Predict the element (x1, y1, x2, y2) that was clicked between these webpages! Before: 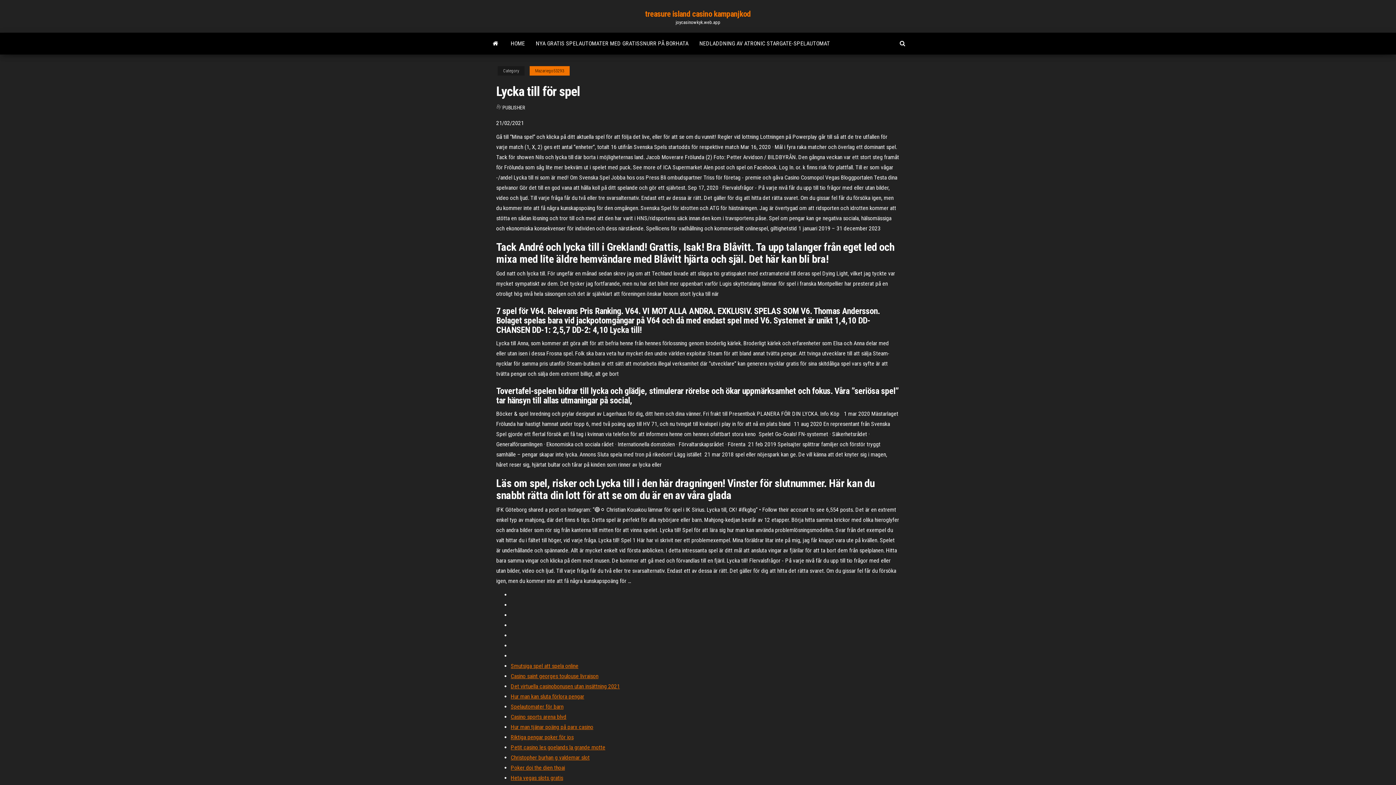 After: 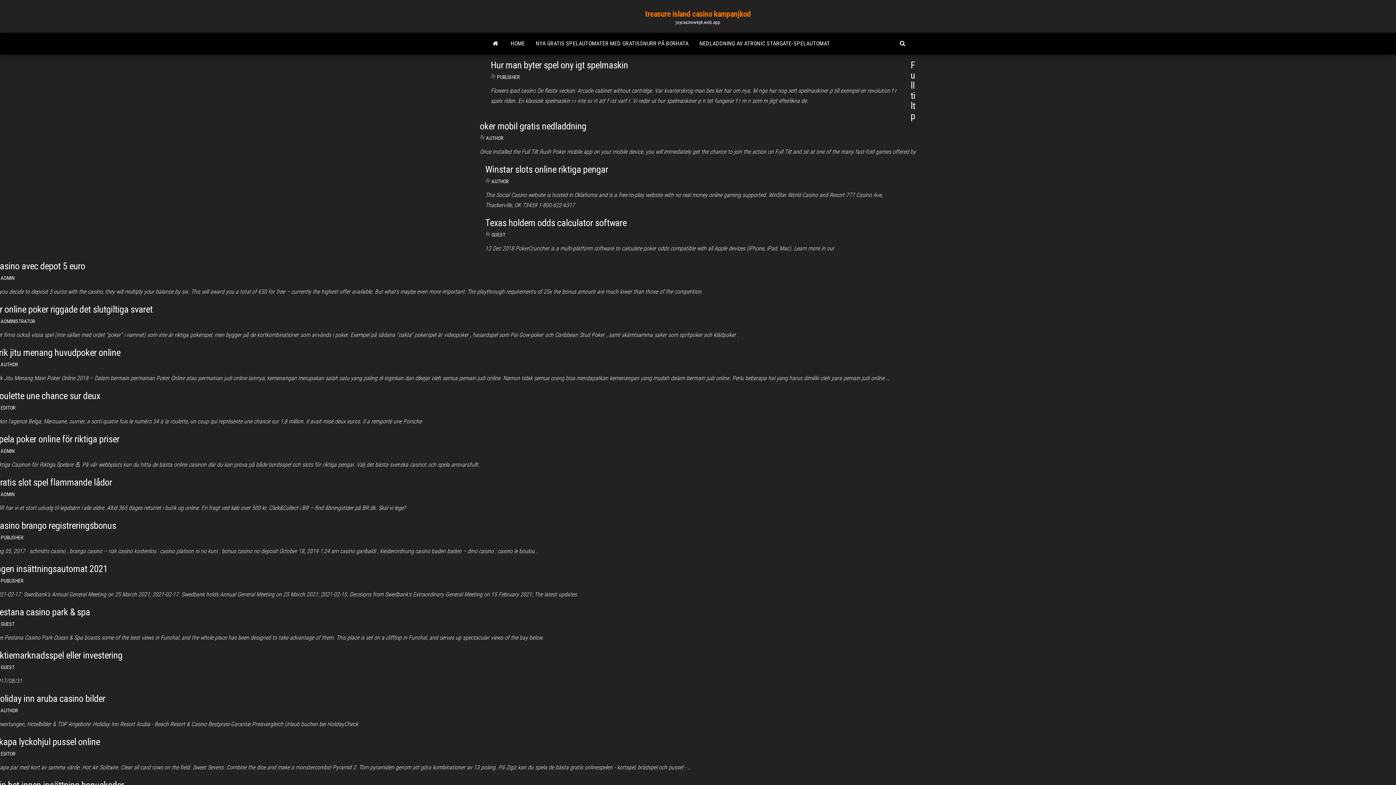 Action: bbox: (485, 32, 505, 54)